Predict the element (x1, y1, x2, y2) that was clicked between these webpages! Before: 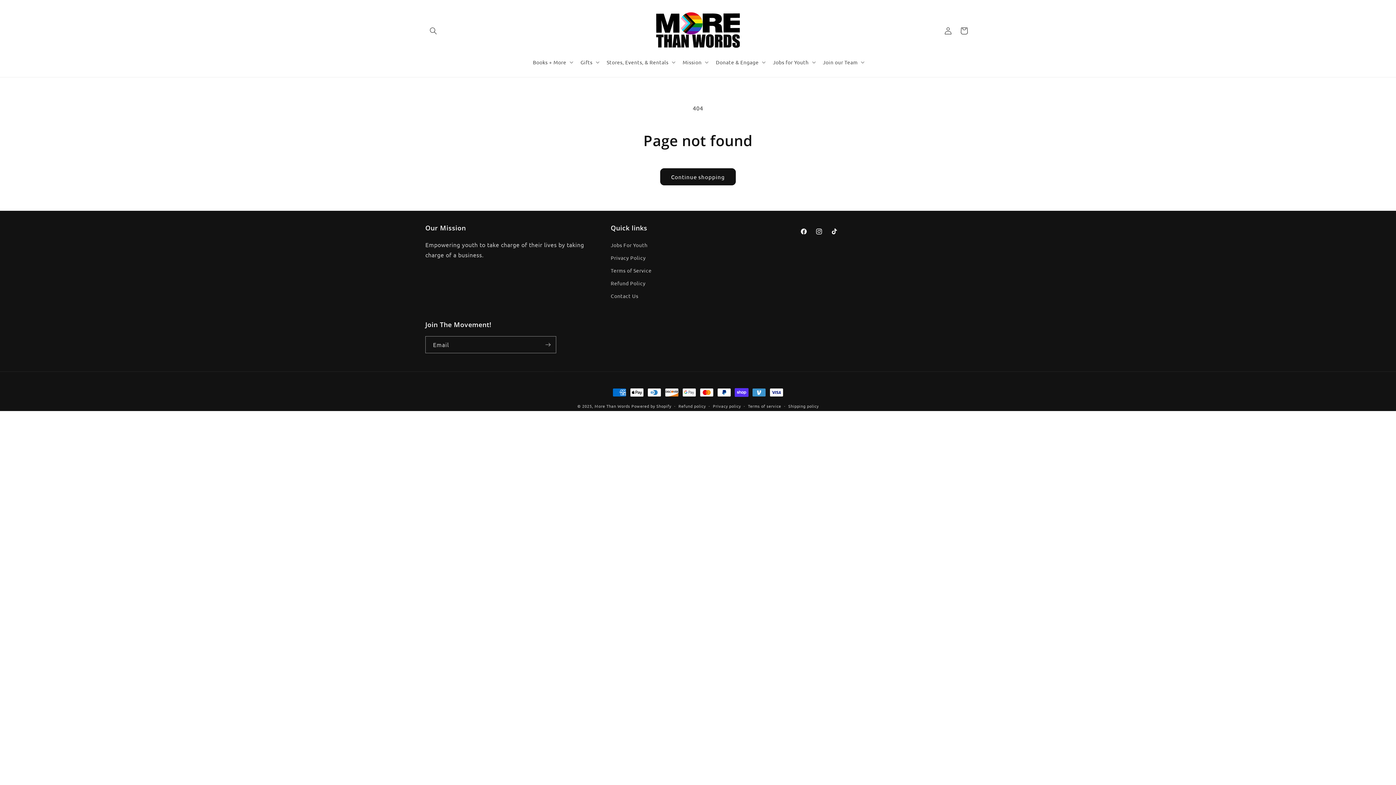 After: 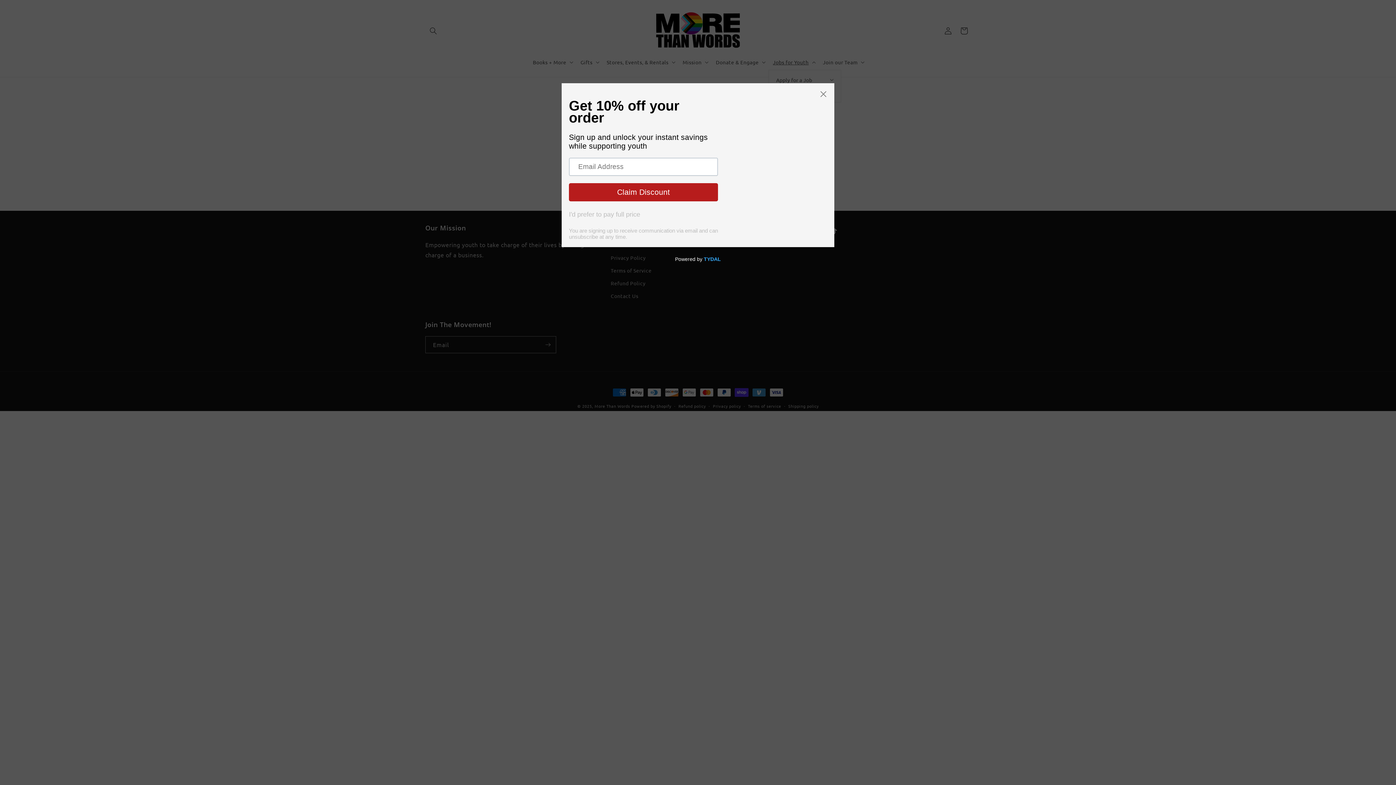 Action: bbox: (768, 54, 818, 69) label: Jobs for Youth